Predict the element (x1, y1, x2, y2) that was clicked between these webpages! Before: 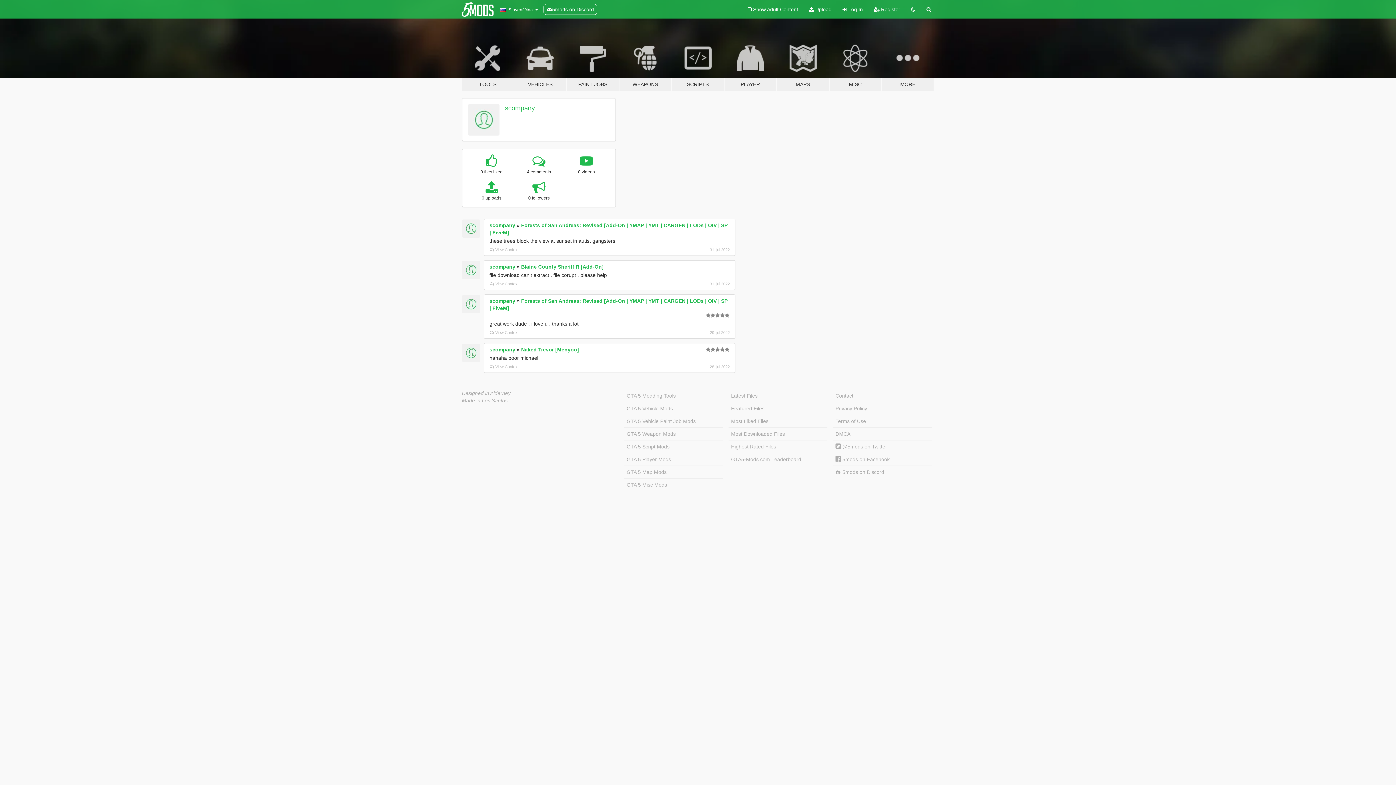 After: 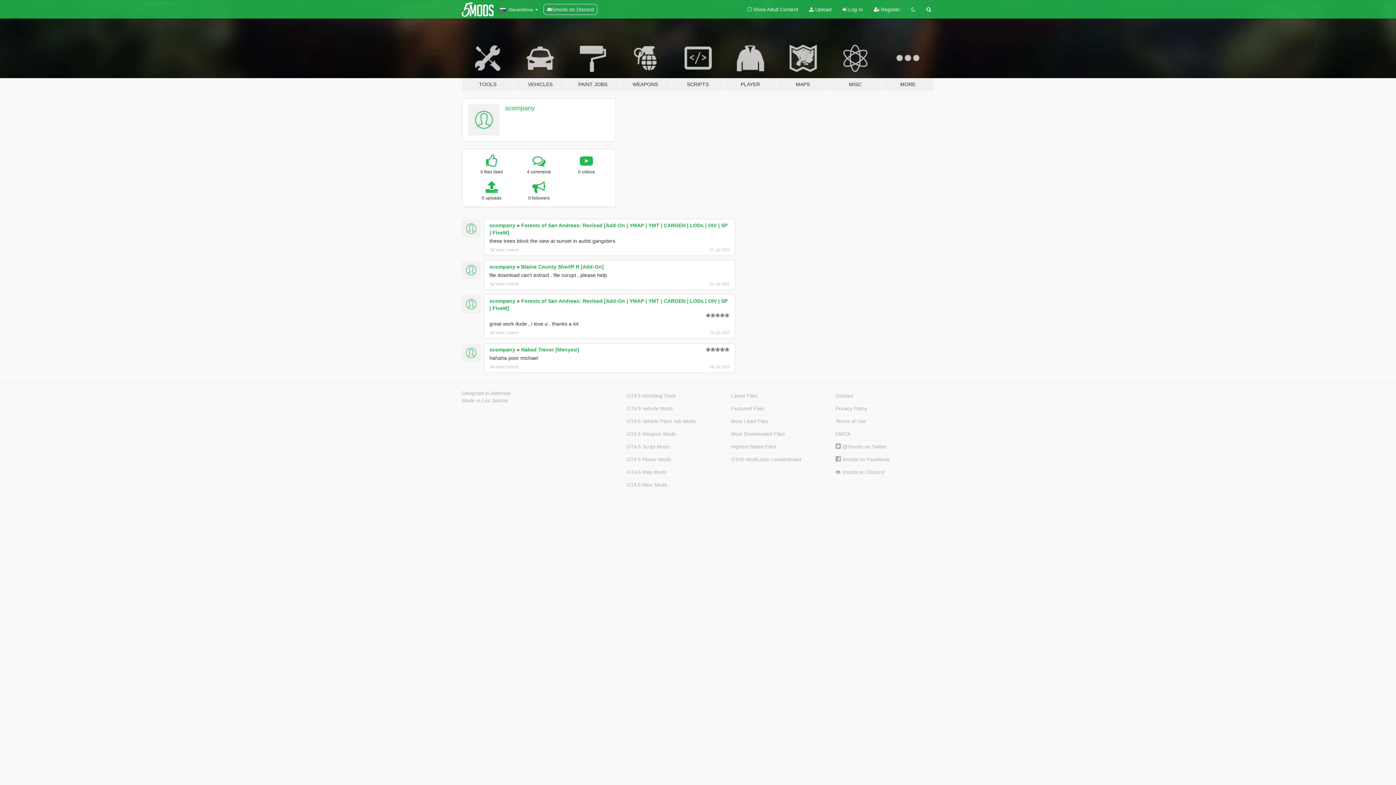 Action: bbox: (468, 104, 499, 135)